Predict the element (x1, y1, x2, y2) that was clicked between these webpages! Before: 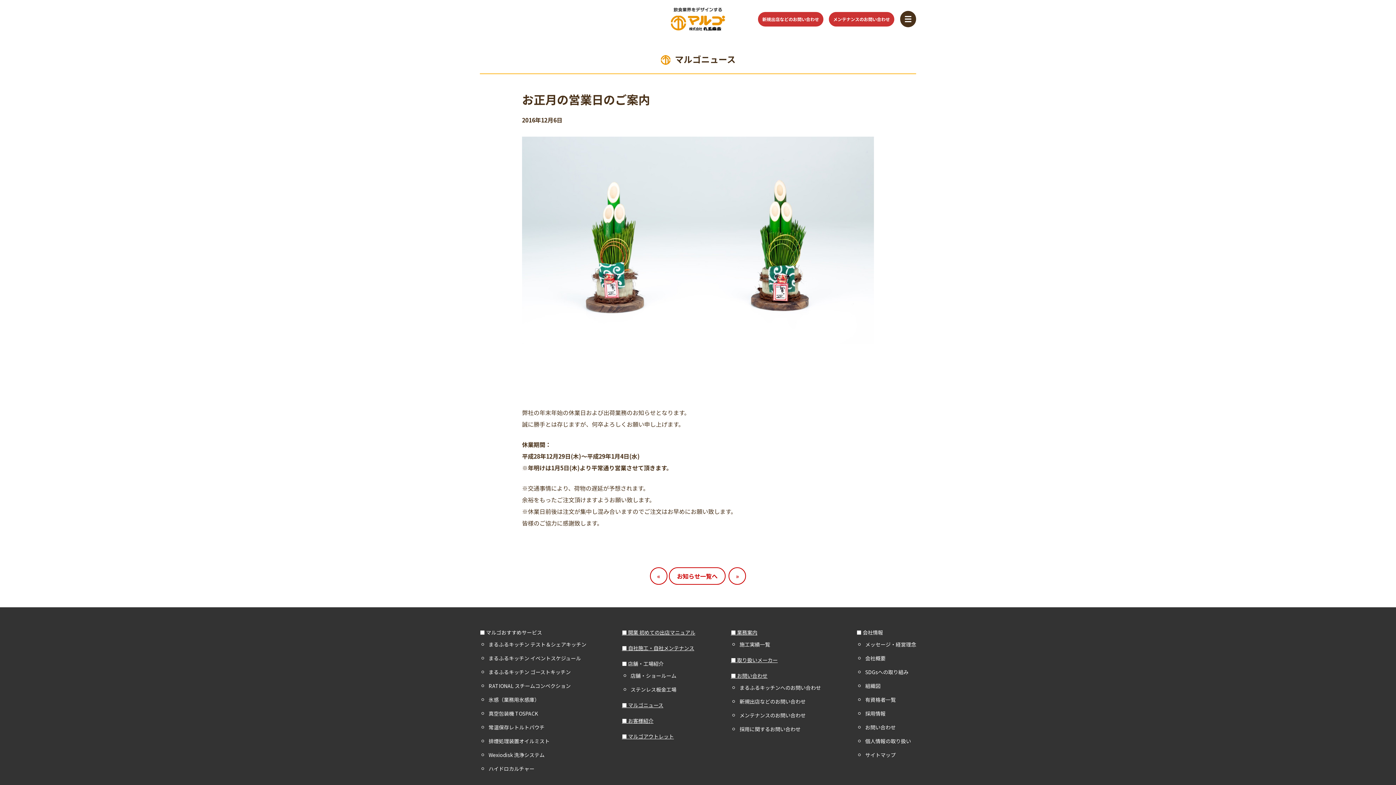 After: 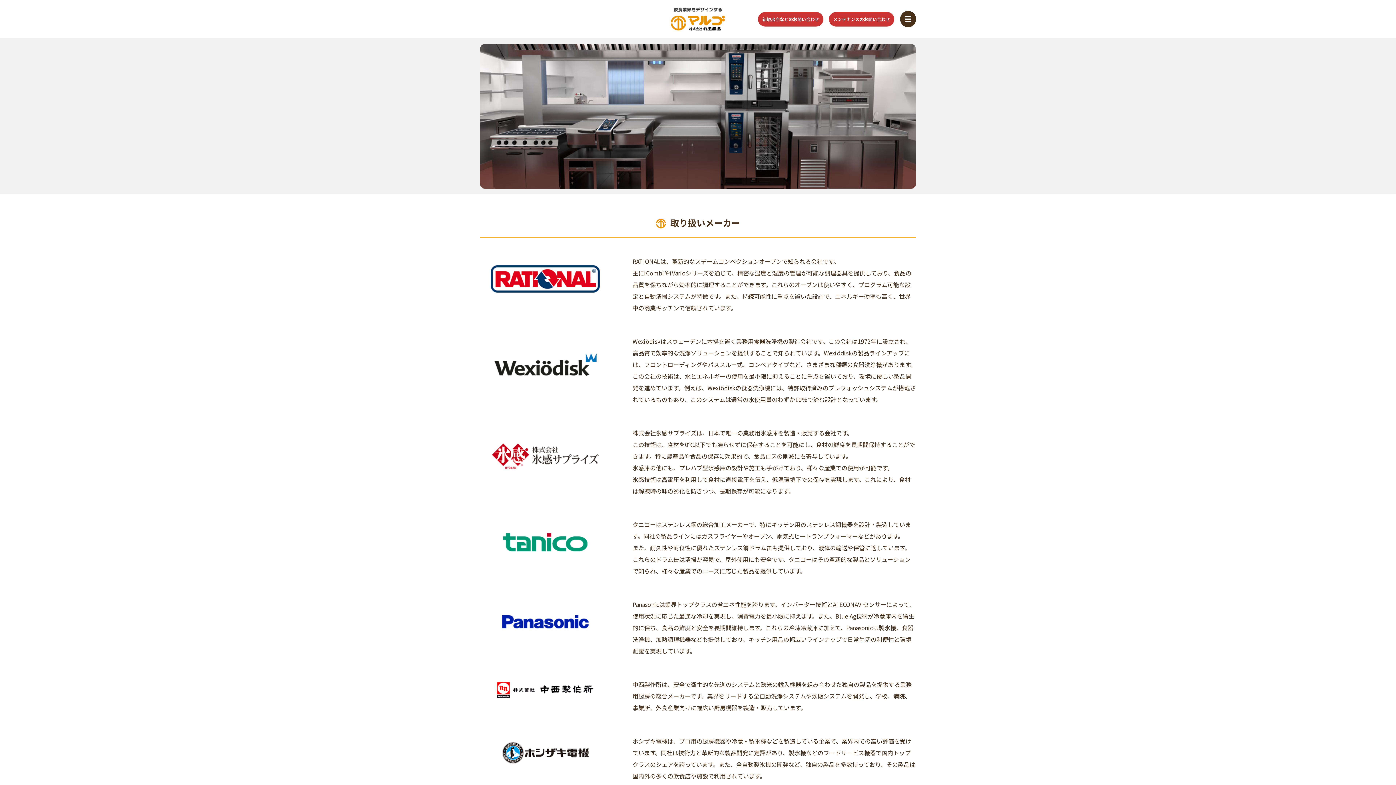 Action: label: ■ 取り扱いメーカー bbox: (731, 657, 821, 664)